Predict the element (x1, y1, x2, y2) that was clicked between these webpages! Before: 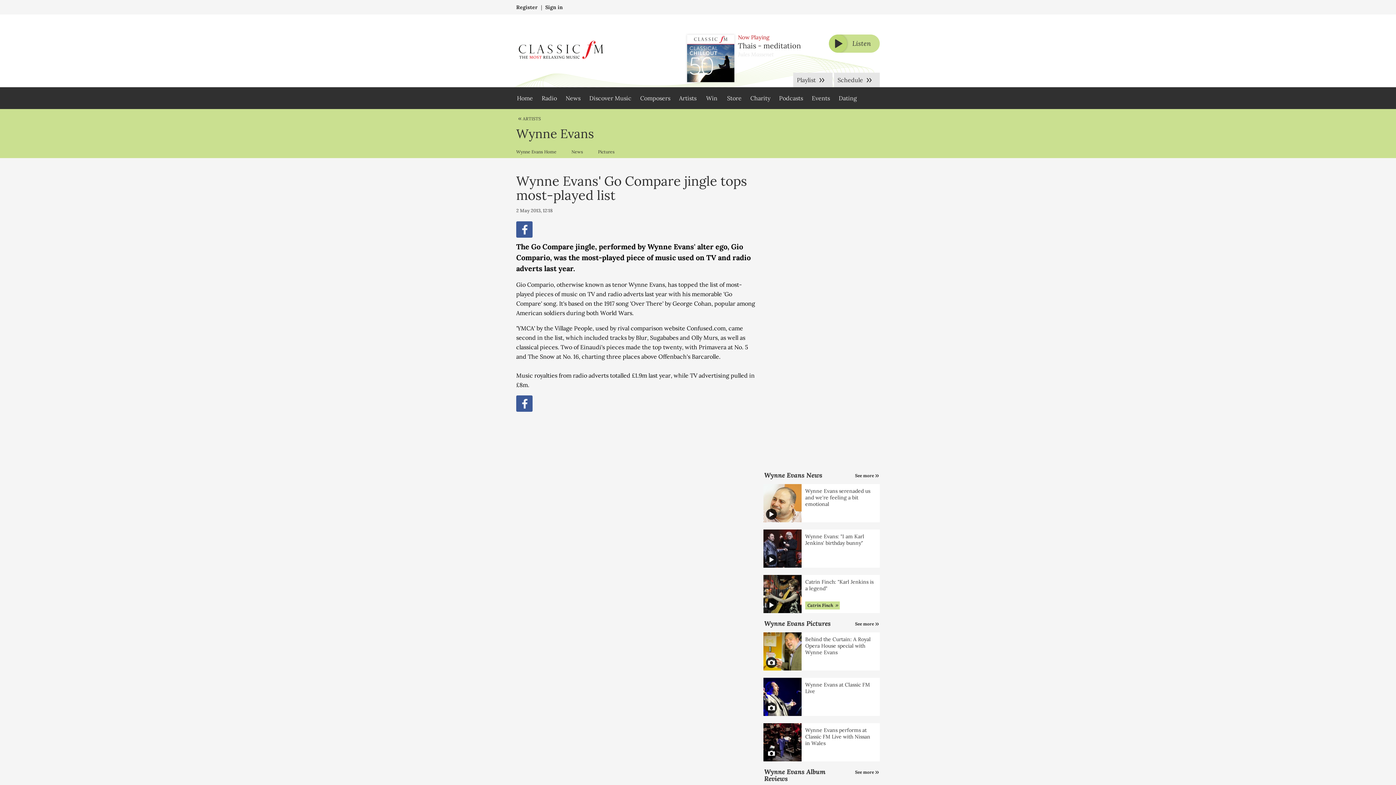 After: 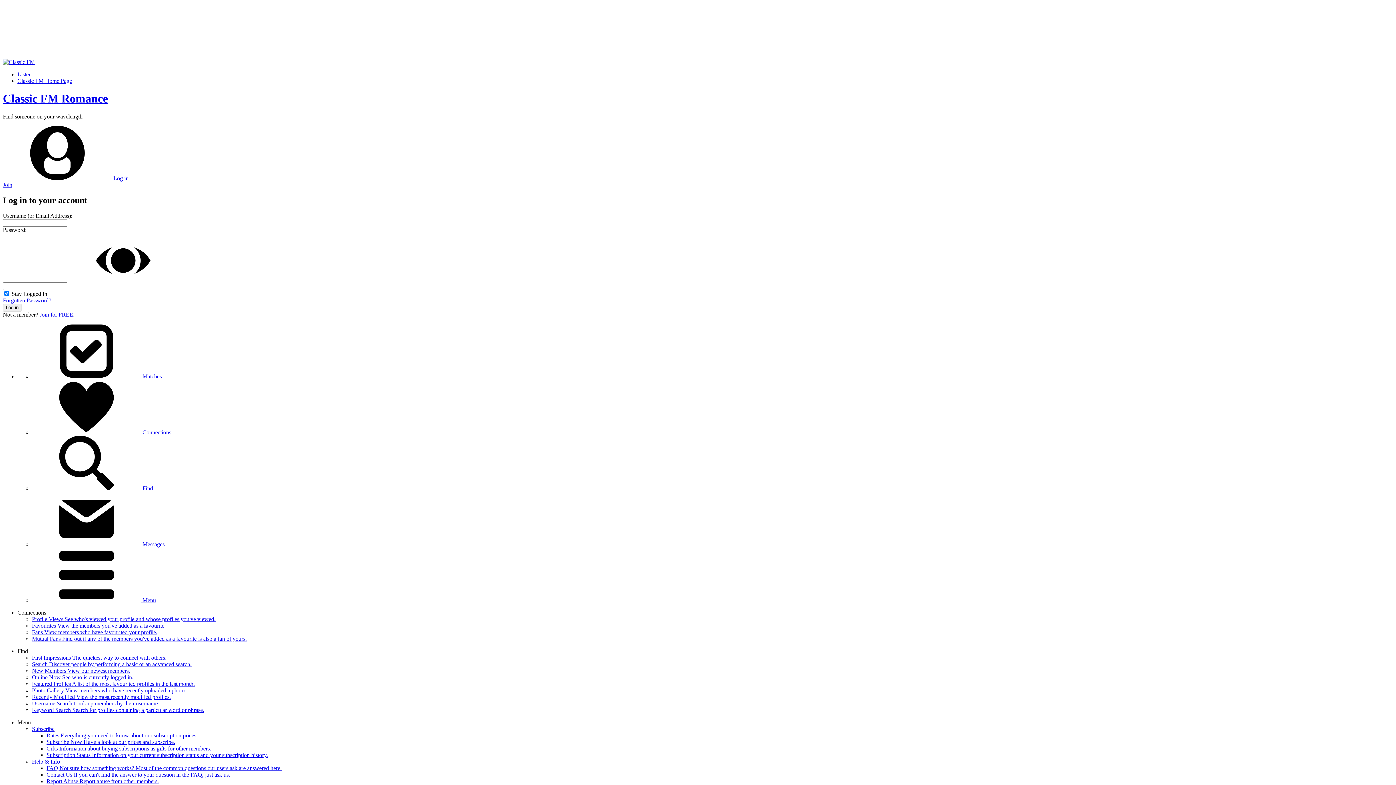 Action: bbox: (834, 87, 861, 109) label: Dating